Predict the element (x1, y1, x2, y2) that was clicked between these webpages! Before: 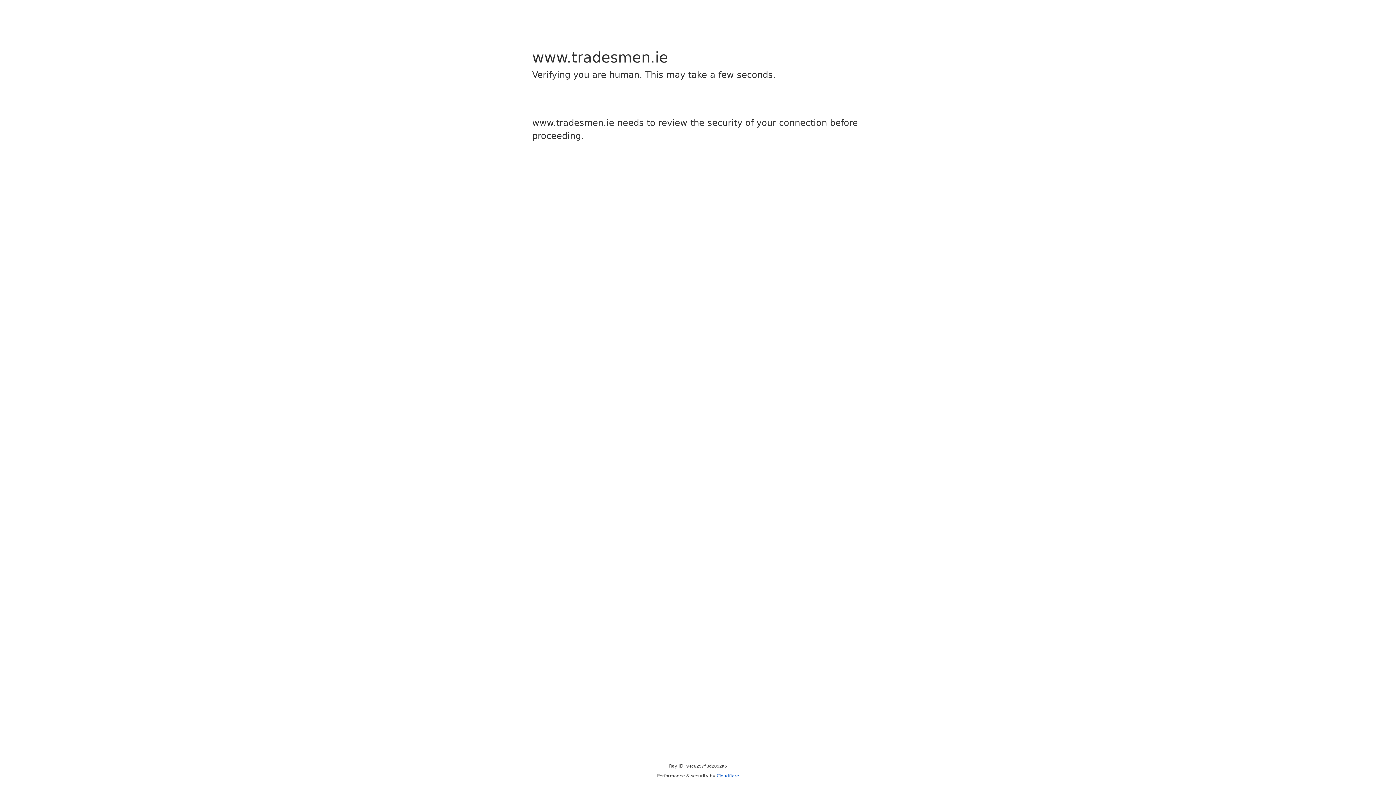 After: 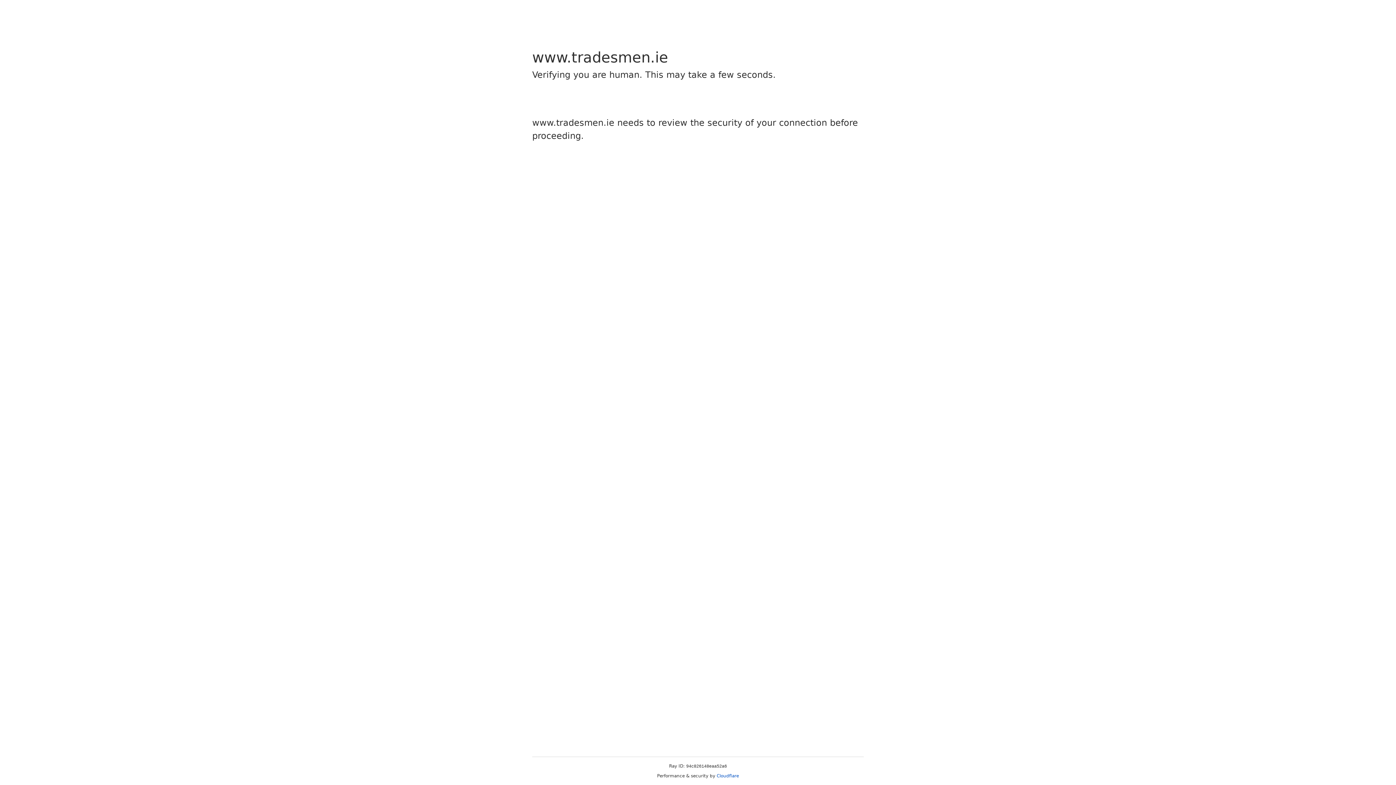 Action: label: Cloudflare bbox: (716, 773, 739, 778)